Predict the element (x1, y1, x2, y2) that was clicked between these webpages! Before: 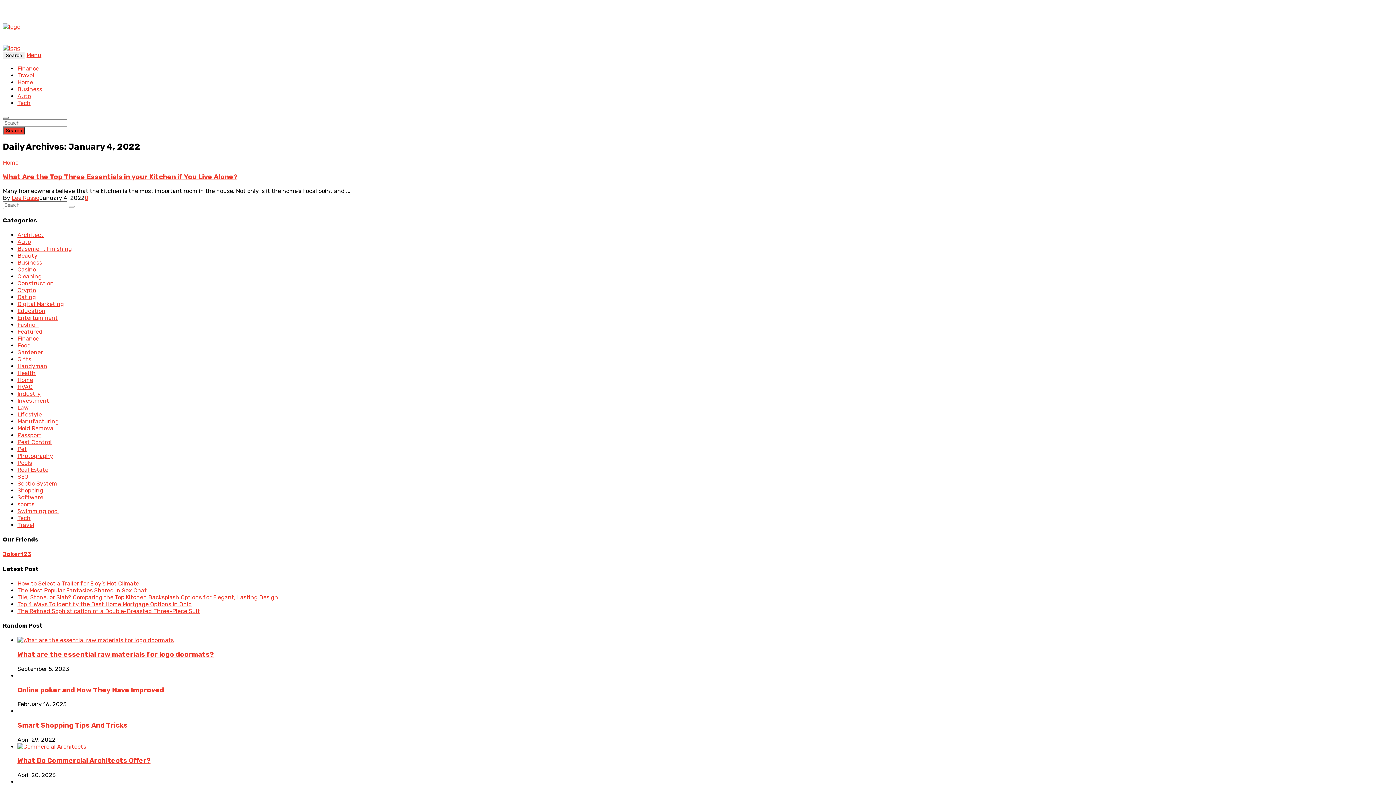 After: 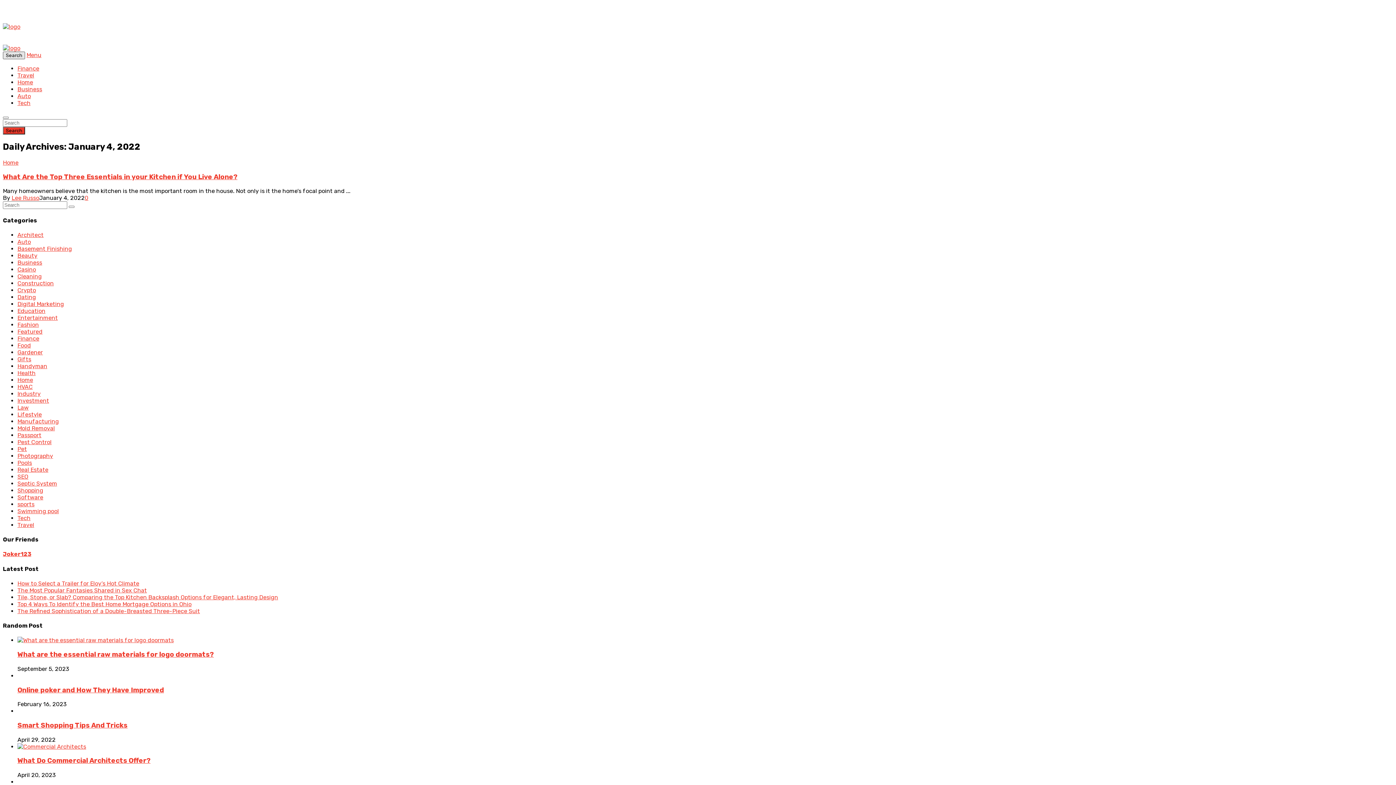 Action: label: Search bbox: (2, 51, 25, 59)